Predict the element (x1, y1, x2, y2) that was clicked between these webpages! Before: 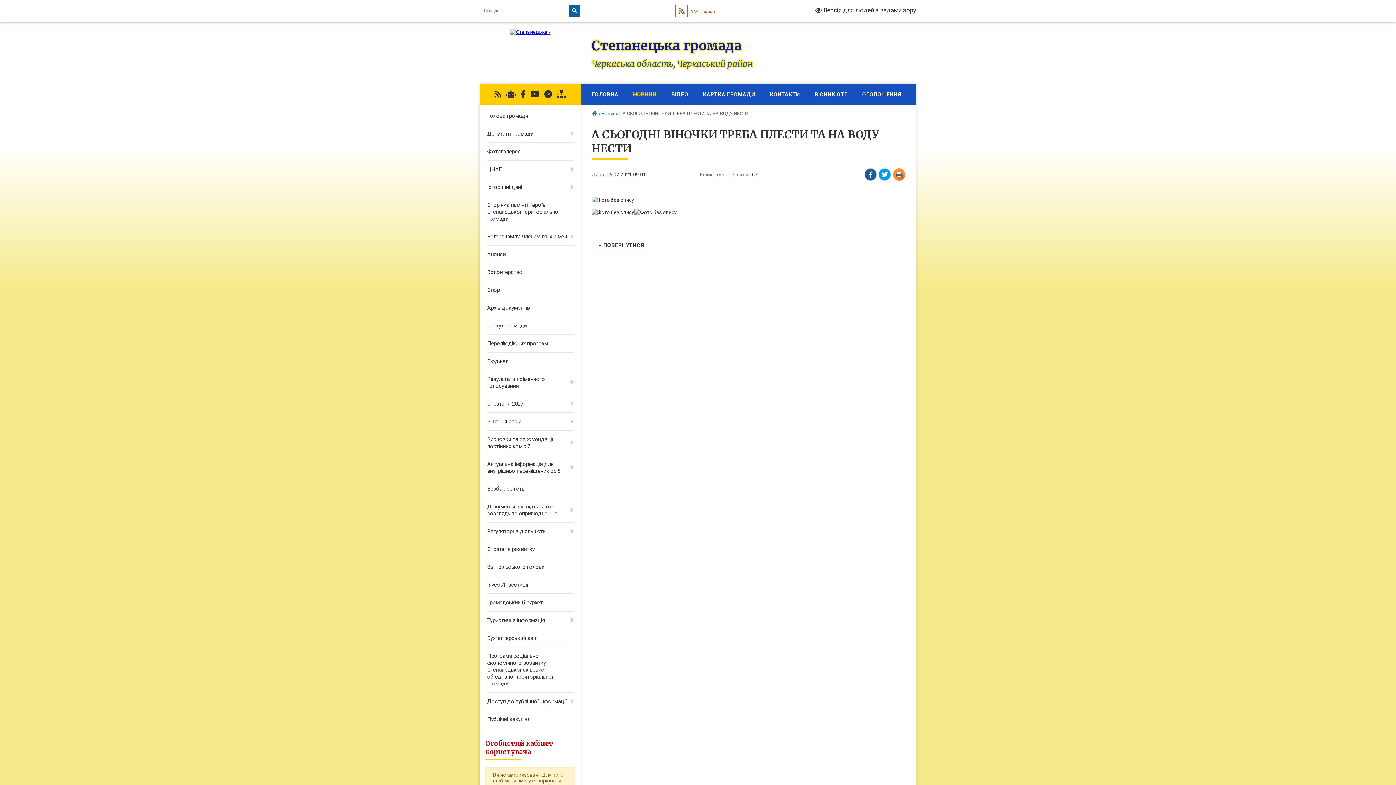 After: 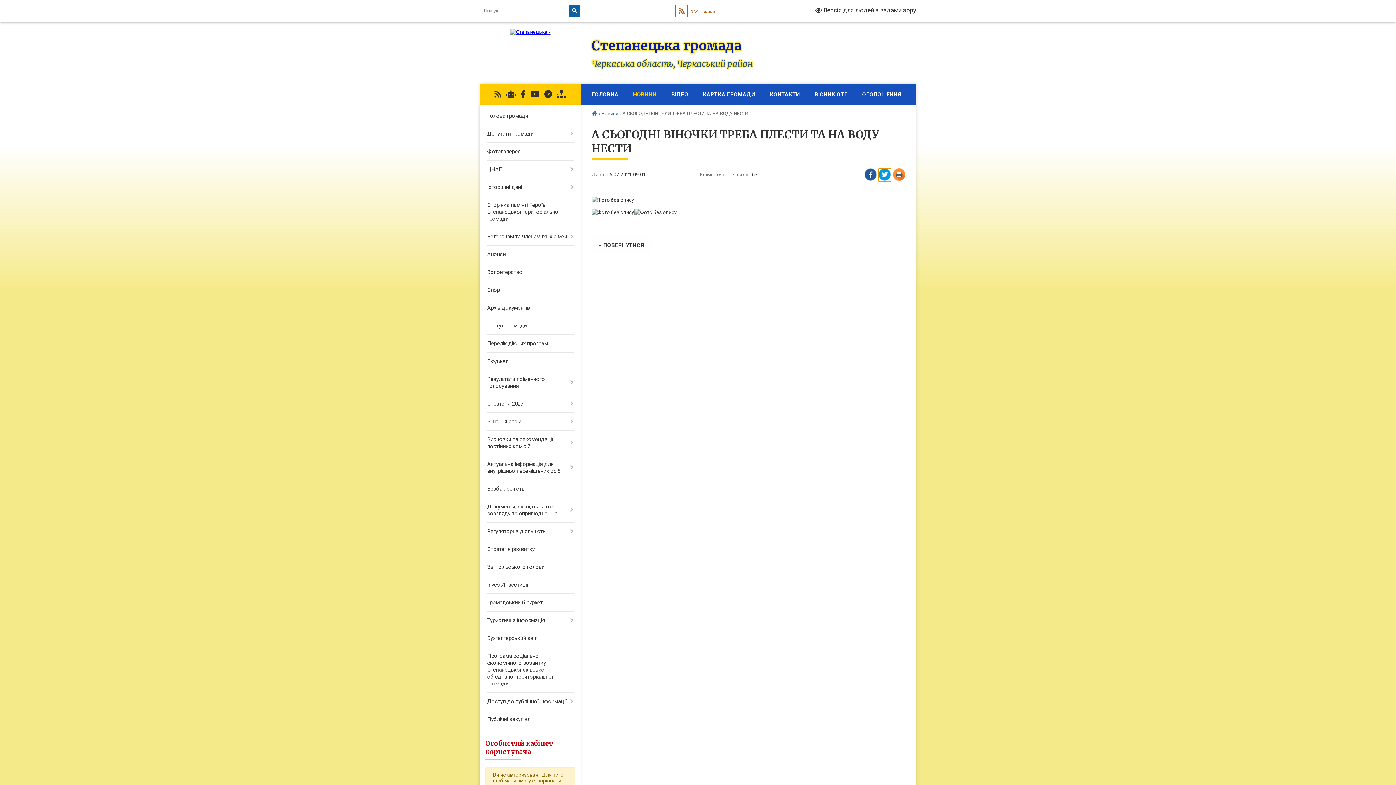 Action: bbox: (878, 168, 891, 181) label: Поширити у Твітер